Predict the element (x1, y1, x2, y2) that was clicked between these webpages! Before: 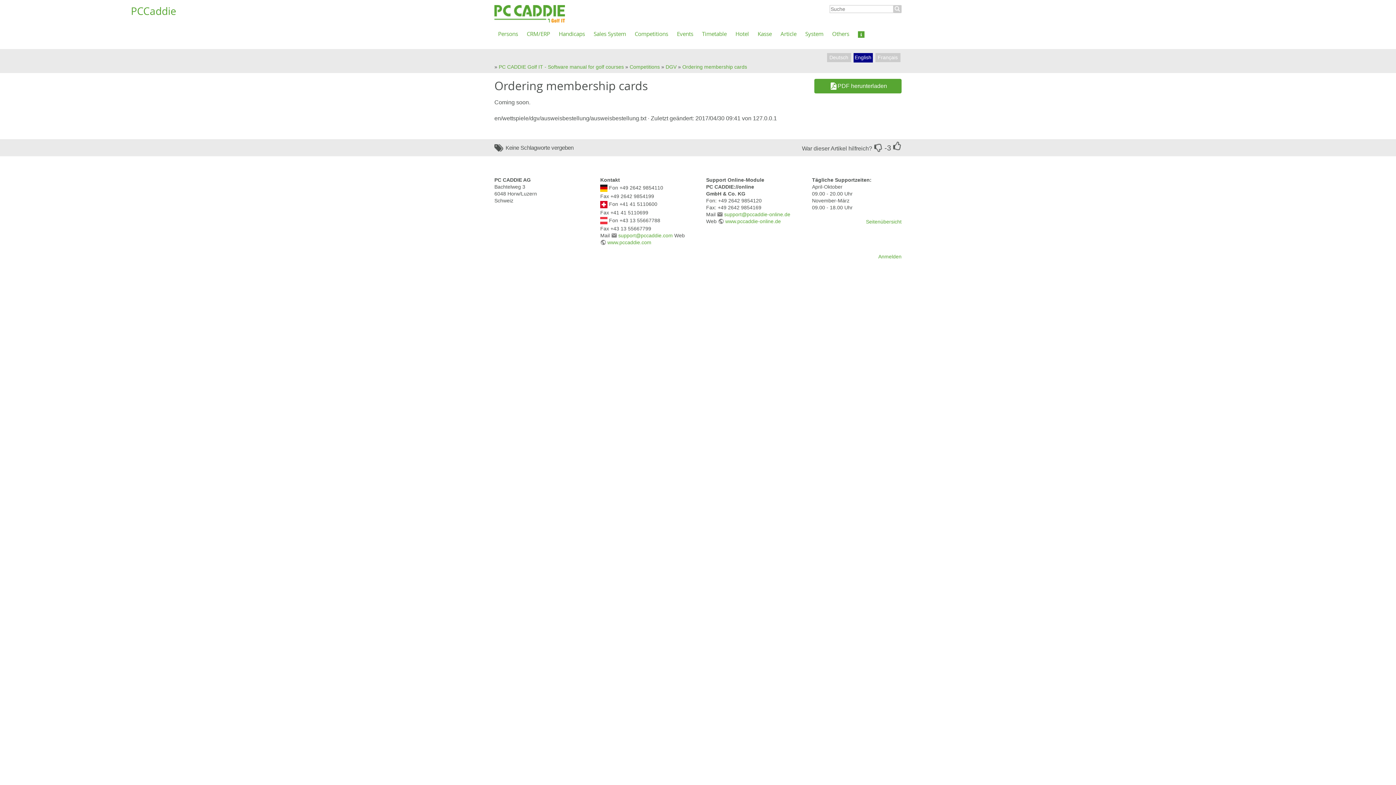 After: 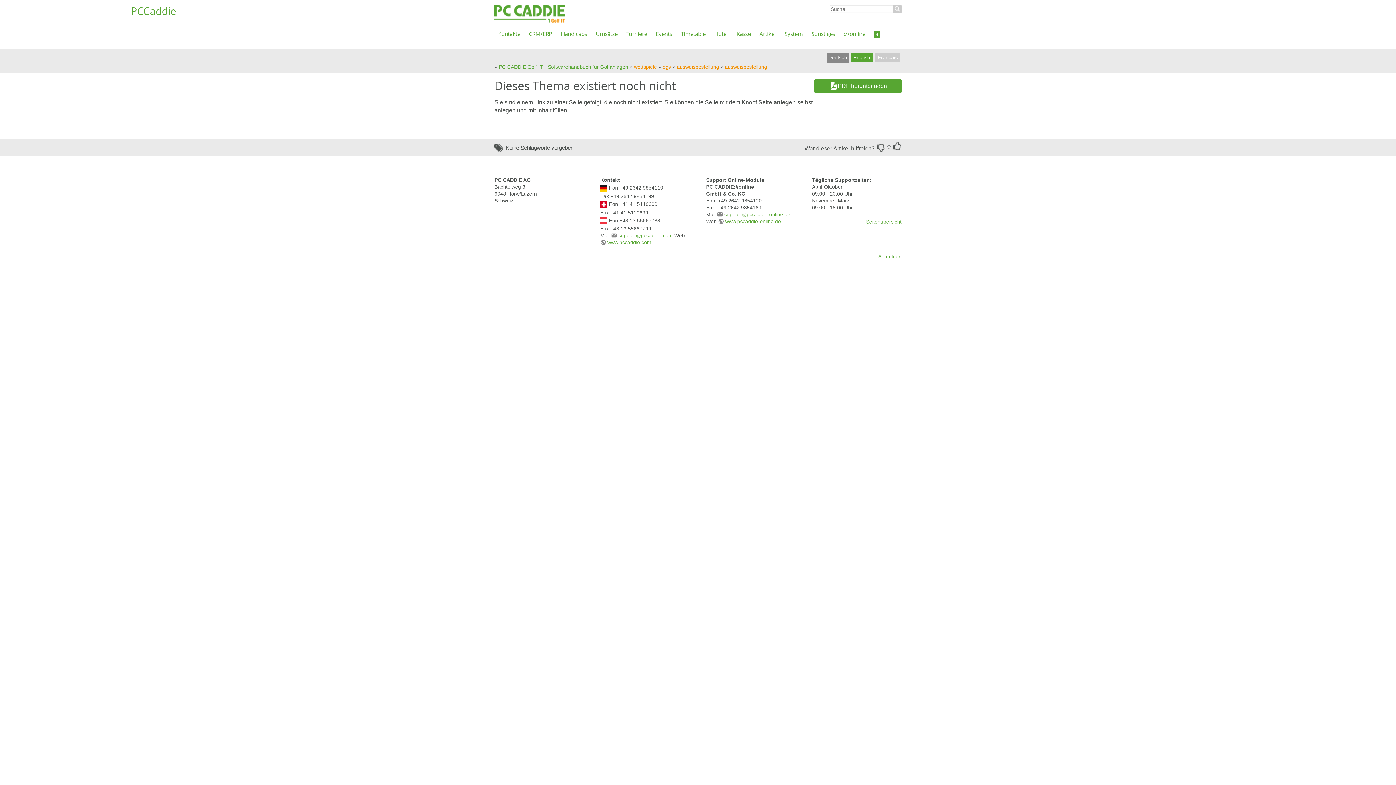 Action: bbox: (827, 53, 851, 62) label: Deutsch